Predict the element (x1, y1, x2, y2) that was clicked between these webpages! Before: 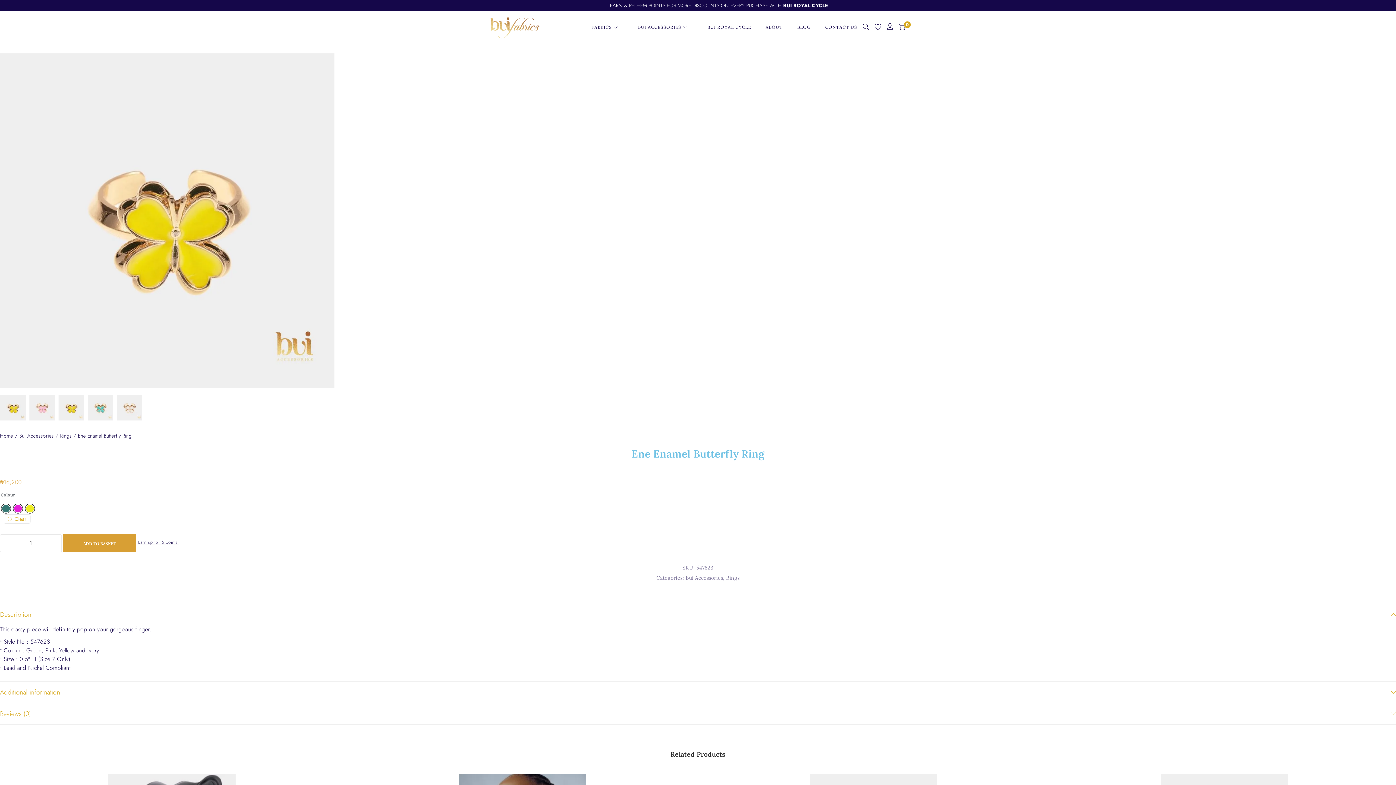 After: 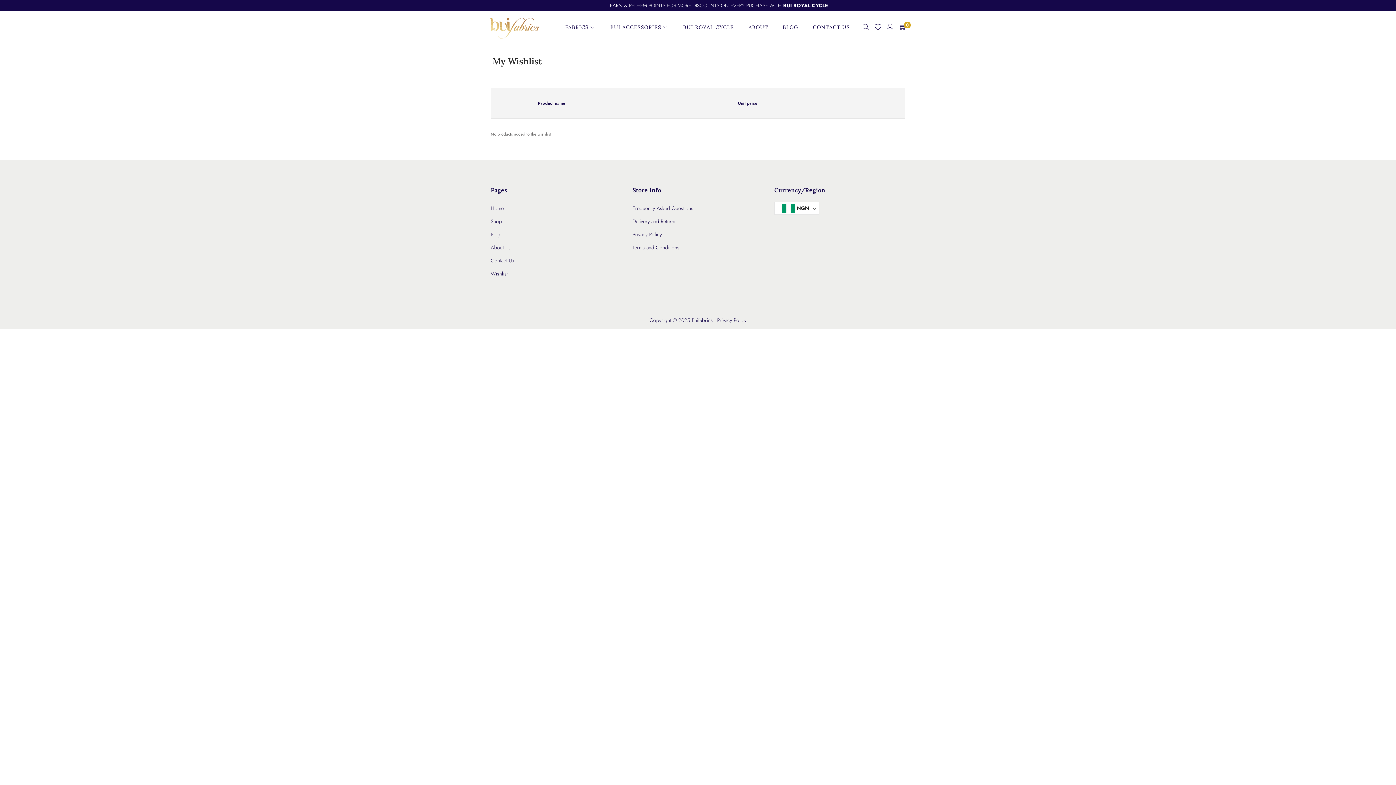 Action: bbox: (874, 23, 881, 30)